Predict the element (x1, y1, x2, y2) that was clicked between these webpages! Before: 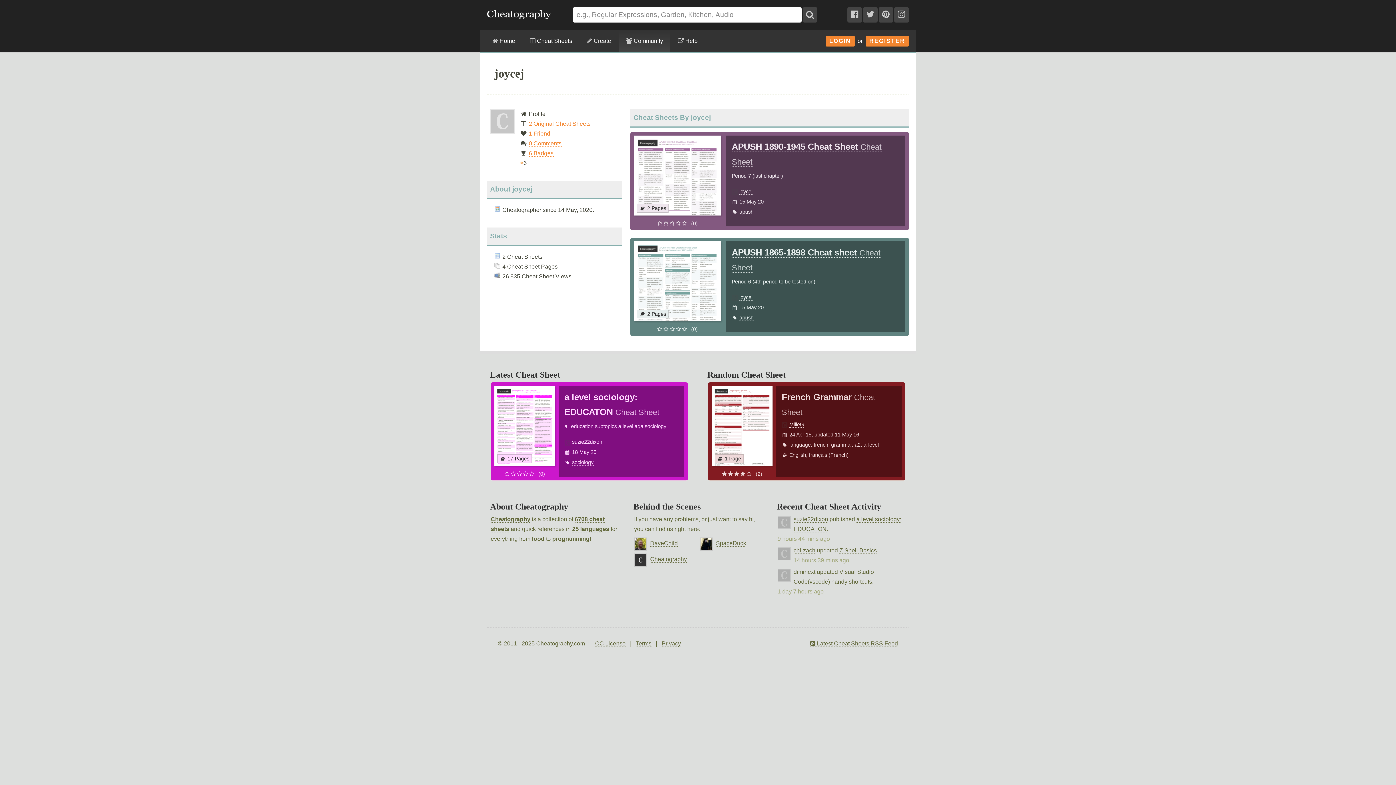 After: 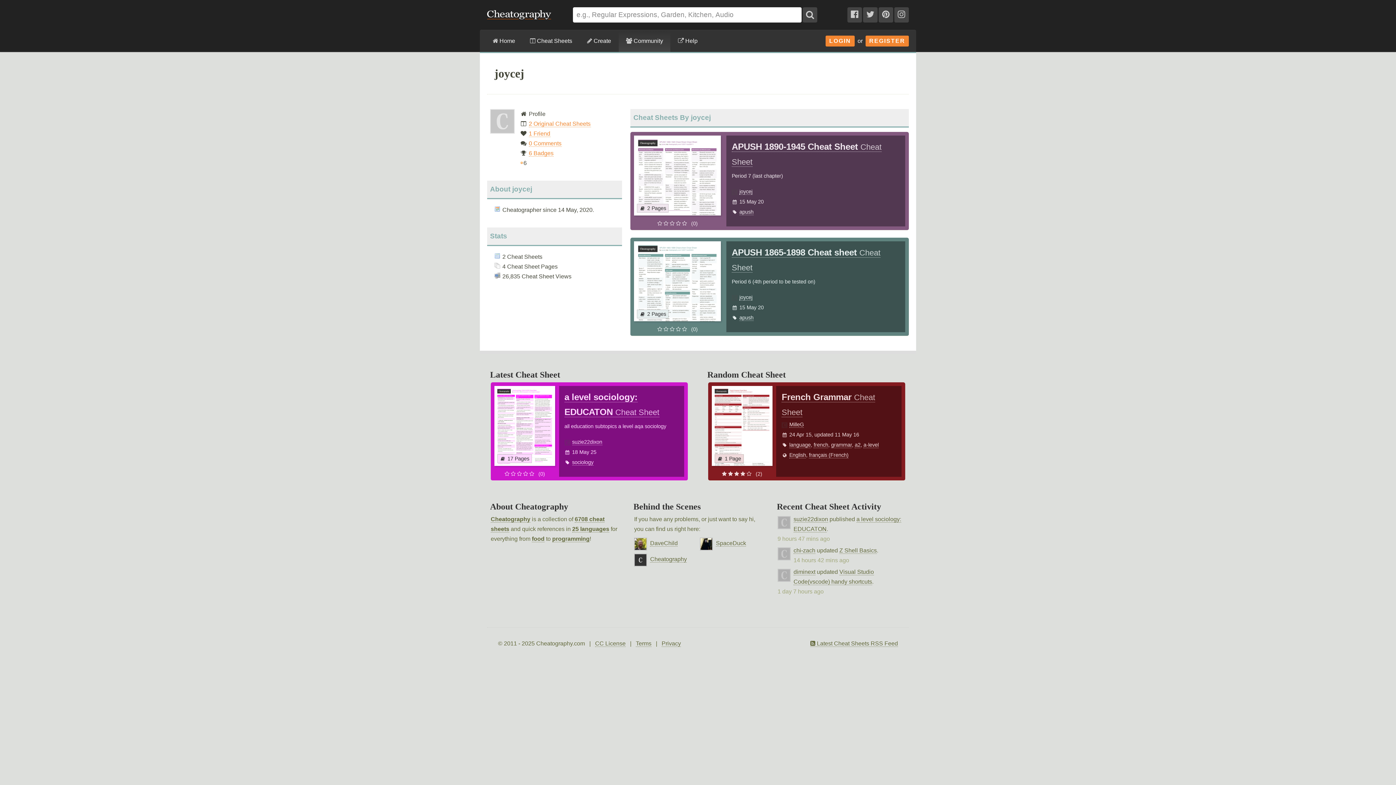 Action: bbox: (739, 294, 752, 300) label: joycej